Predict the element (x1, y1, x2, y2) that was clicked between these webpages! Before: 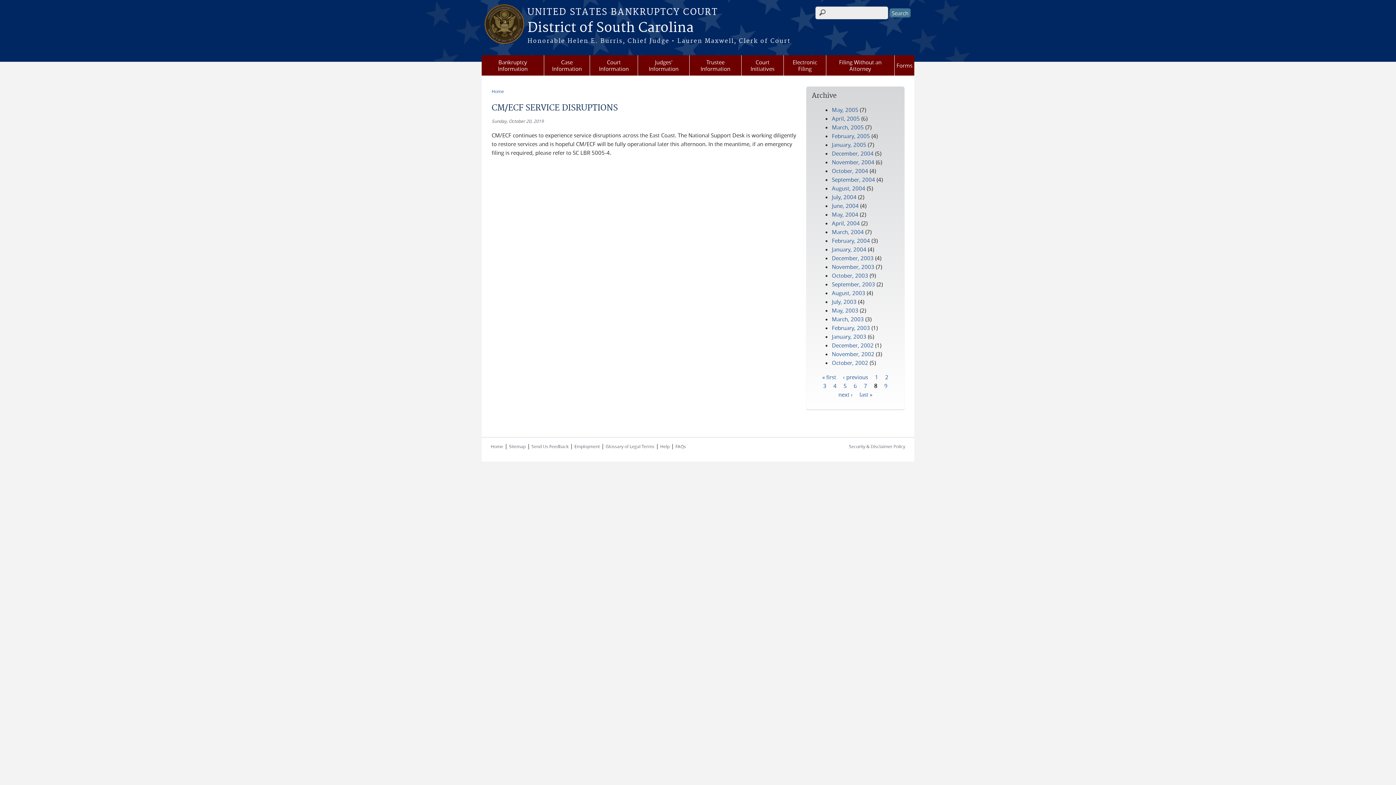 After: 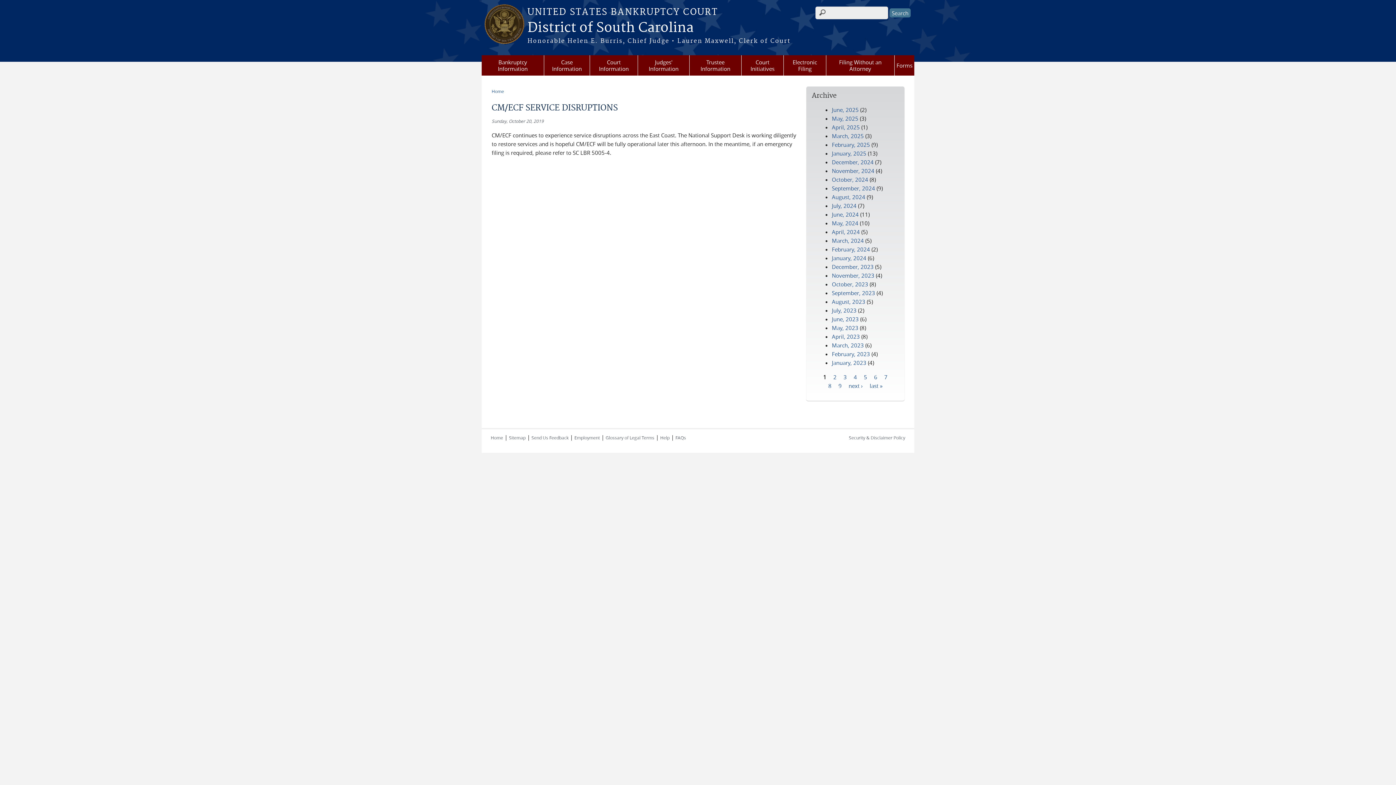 Action: bbox: (875, 373, 878, 380) label: 1